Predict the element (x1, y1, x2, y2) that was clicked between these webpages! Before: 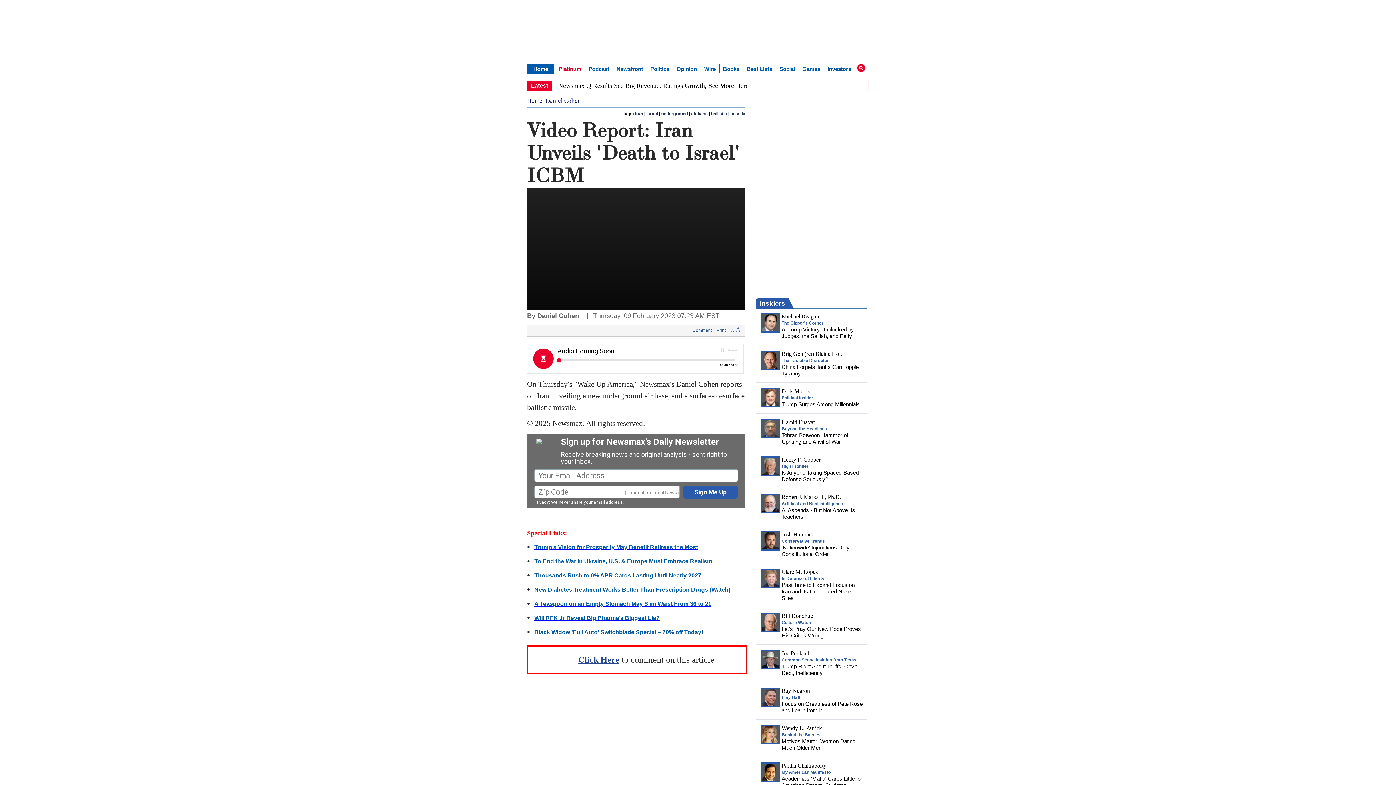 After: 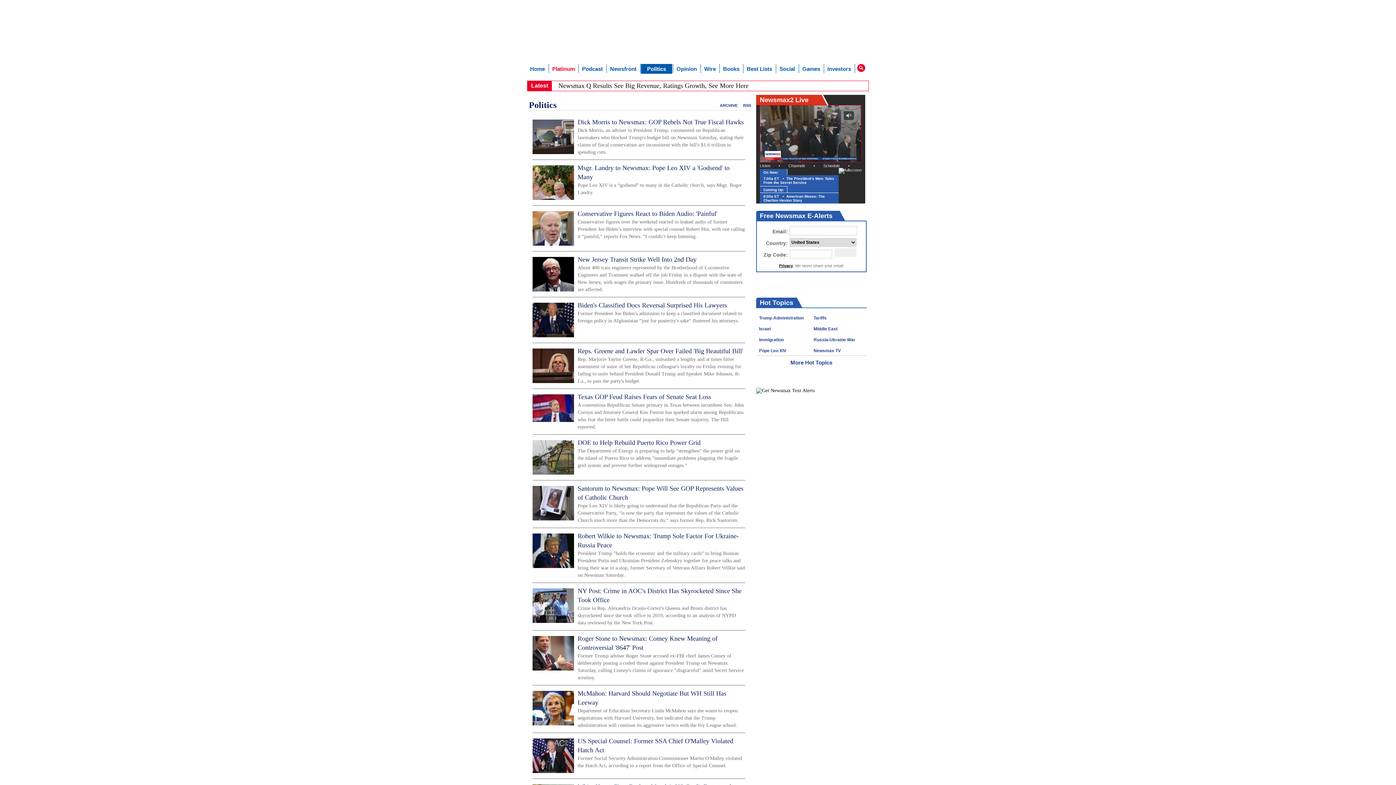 Action: bbox: (647, 64, 672, 73) label: Politics